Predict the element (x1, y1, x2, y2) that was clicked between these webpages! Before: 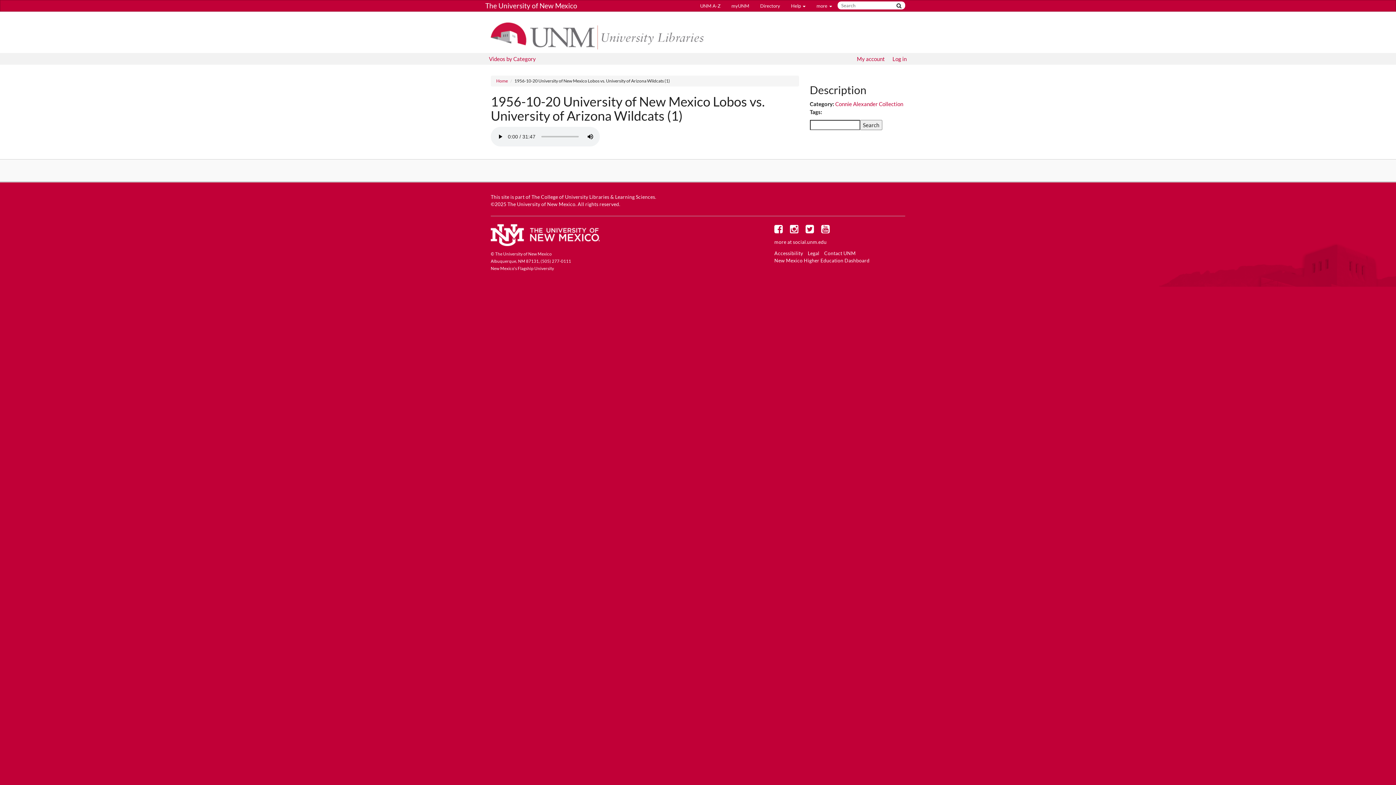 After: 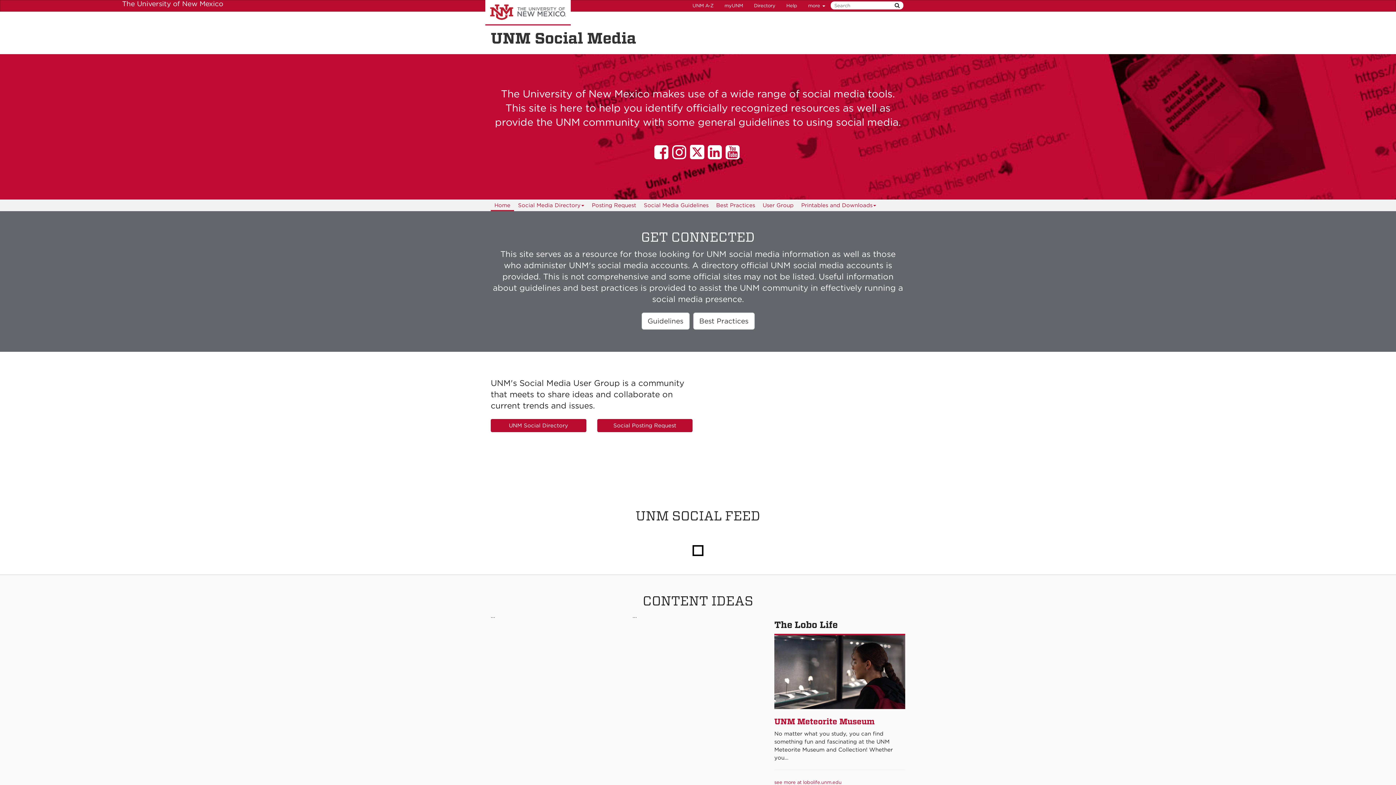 Action: label: social.unm.edu bbox: (793, 239, 826, 245)